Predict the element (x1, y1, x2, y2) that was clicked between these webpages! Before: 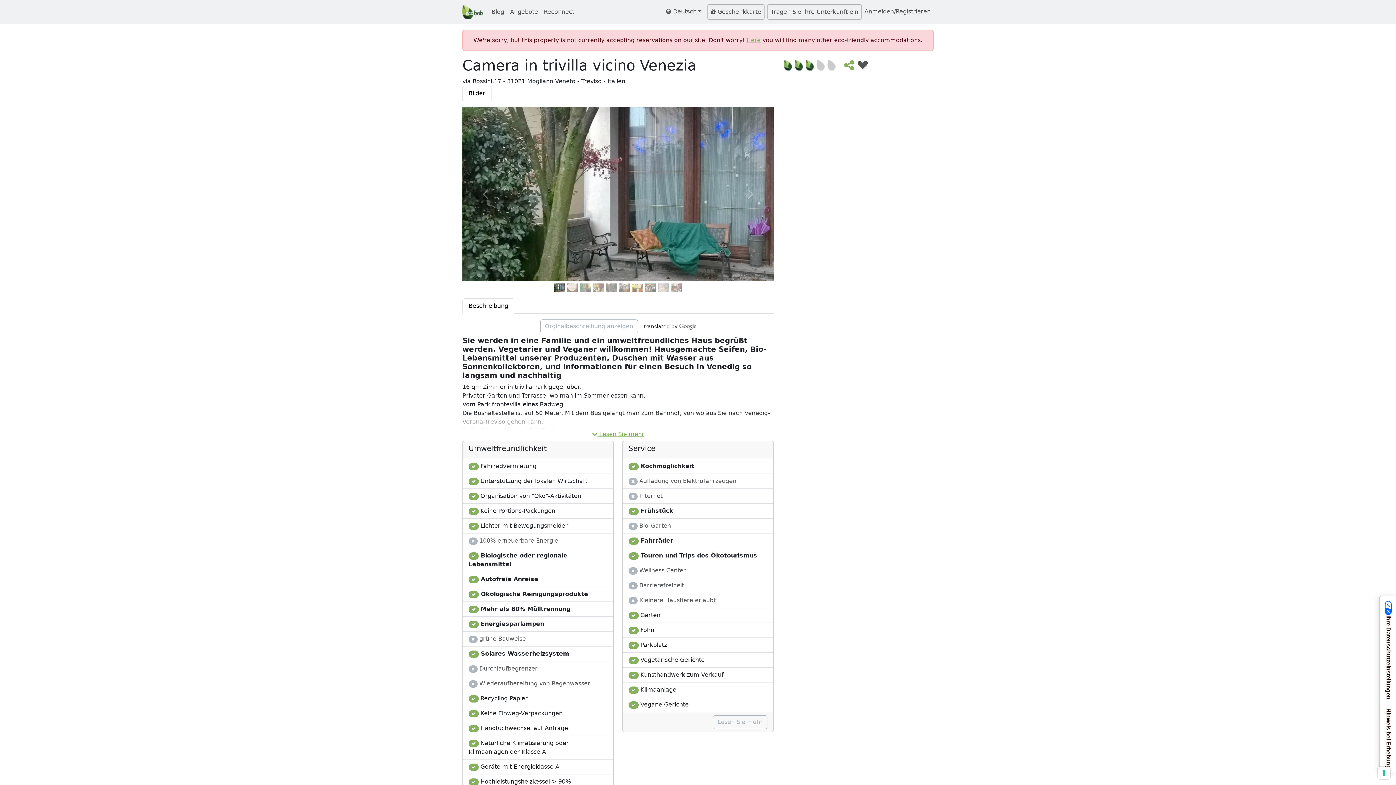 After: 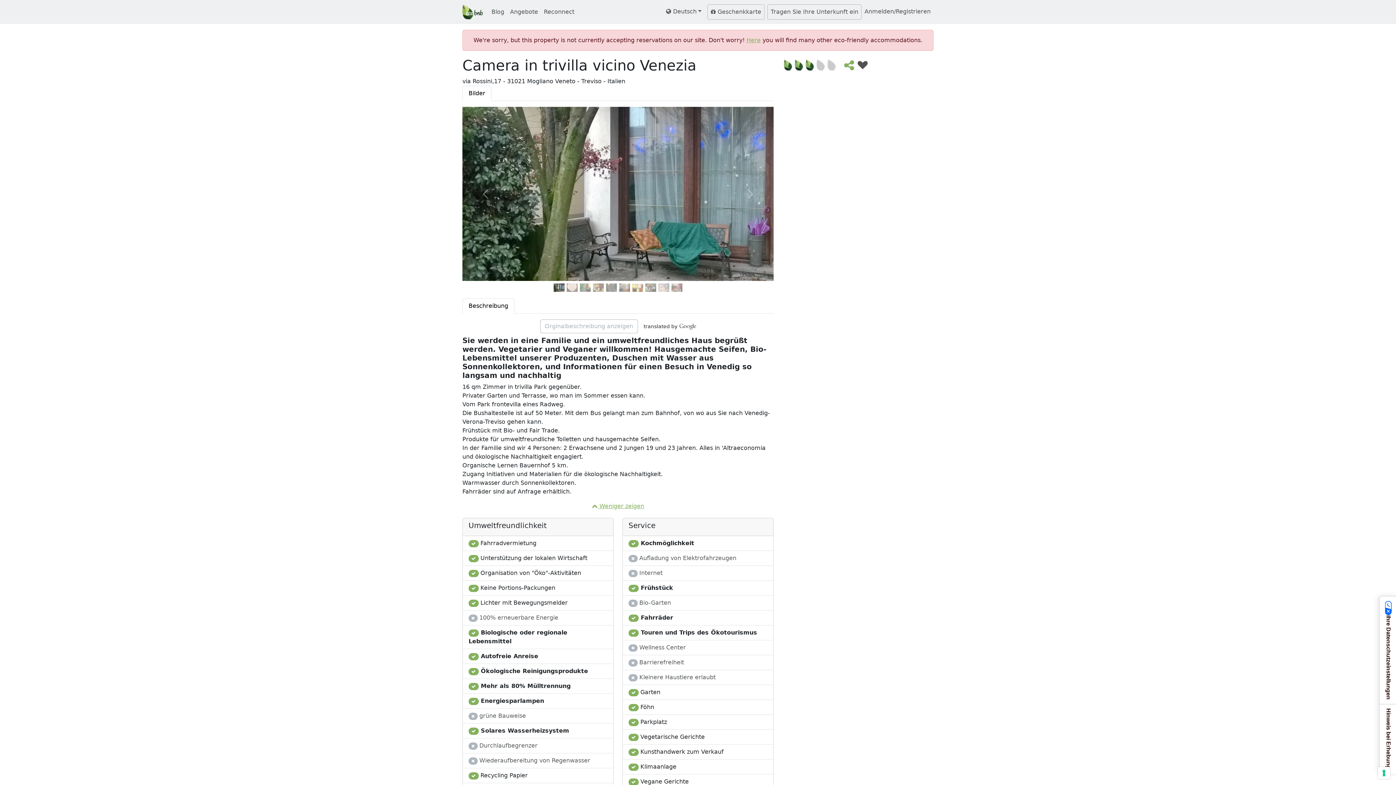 Action: label:  Lesen Sie mehr bbox: (462, 430, 773, 438)